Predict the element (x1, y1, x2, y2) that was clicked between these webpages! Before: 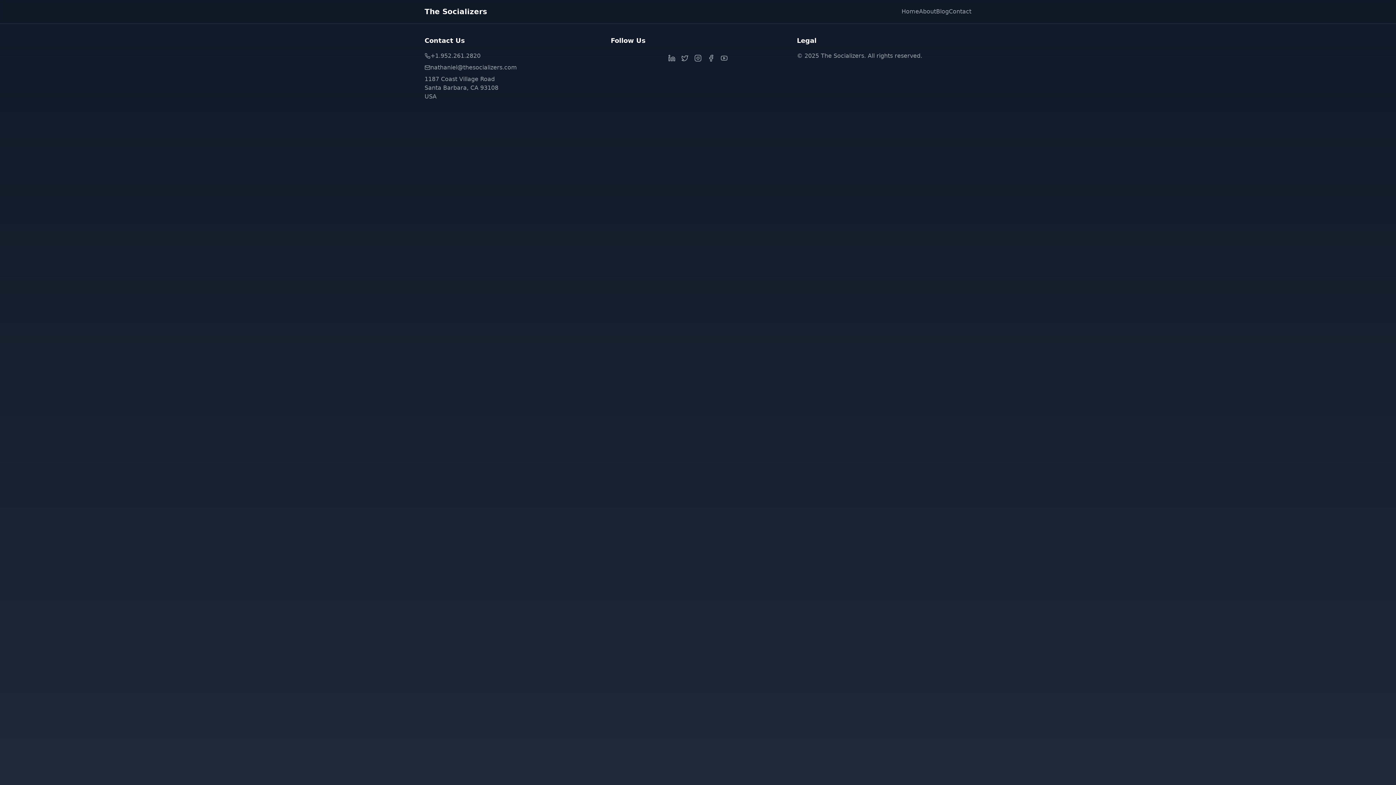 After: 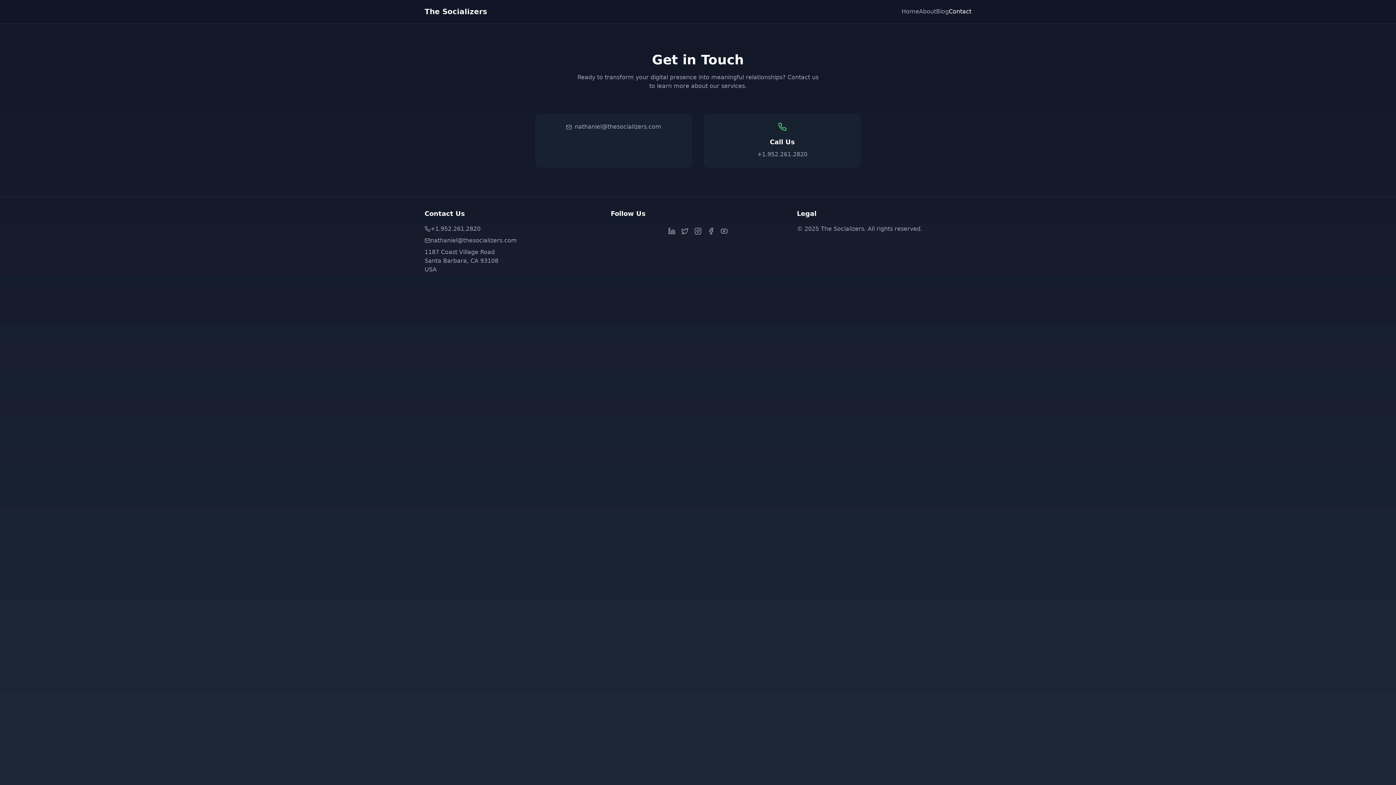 Action: label: Contact bbox: (949, 7, 971, 16)